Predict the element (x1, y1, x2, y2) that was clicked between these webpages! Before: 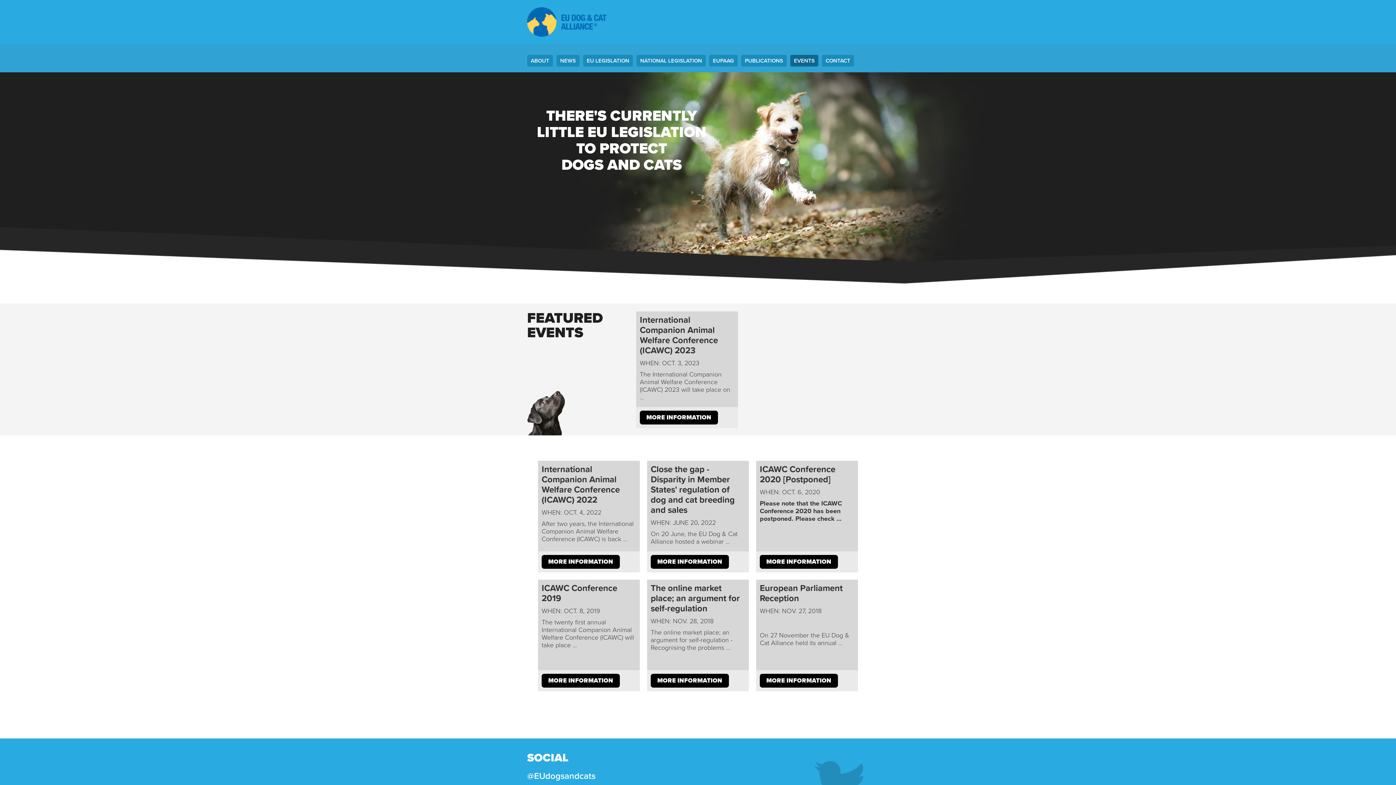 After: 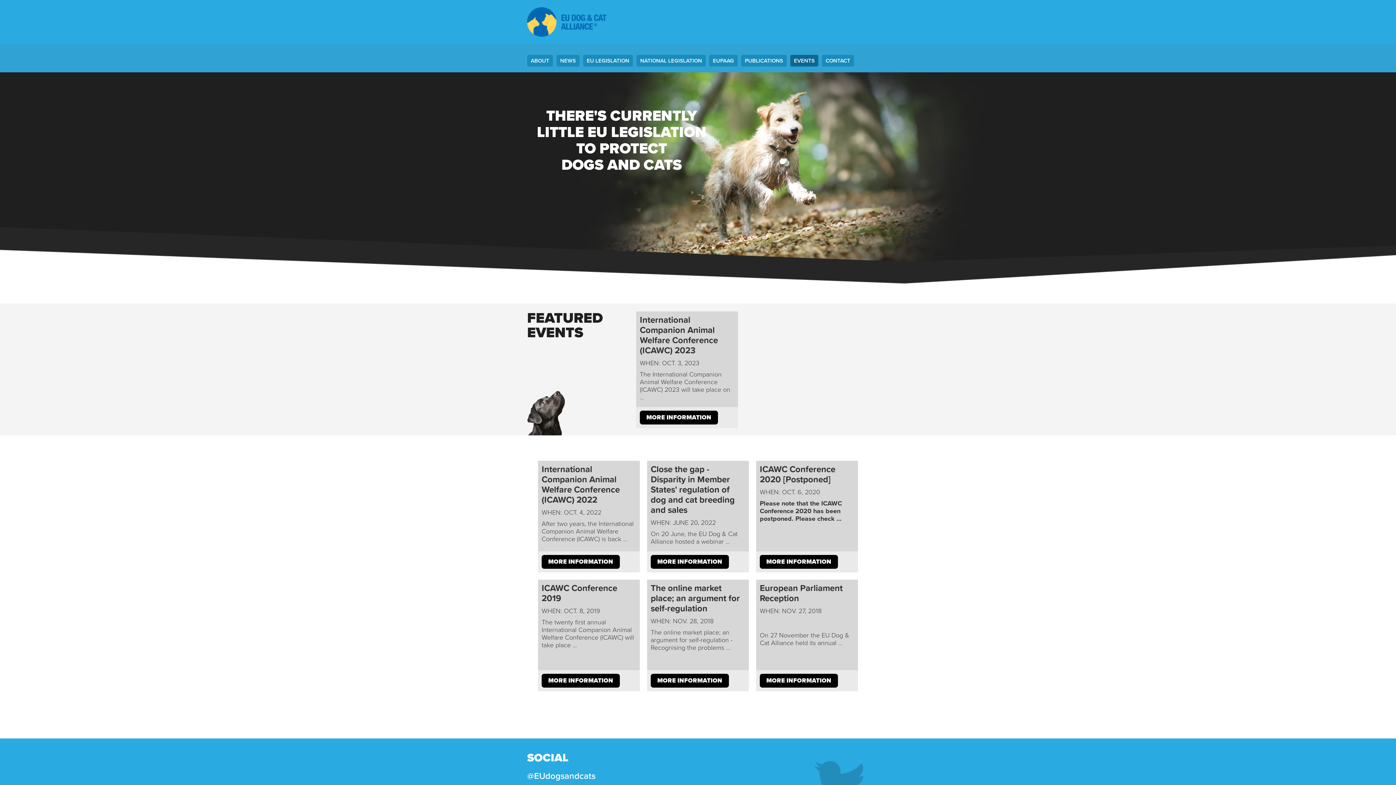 Action: bbox: (790, 54, 818, 66) label: EVENTS